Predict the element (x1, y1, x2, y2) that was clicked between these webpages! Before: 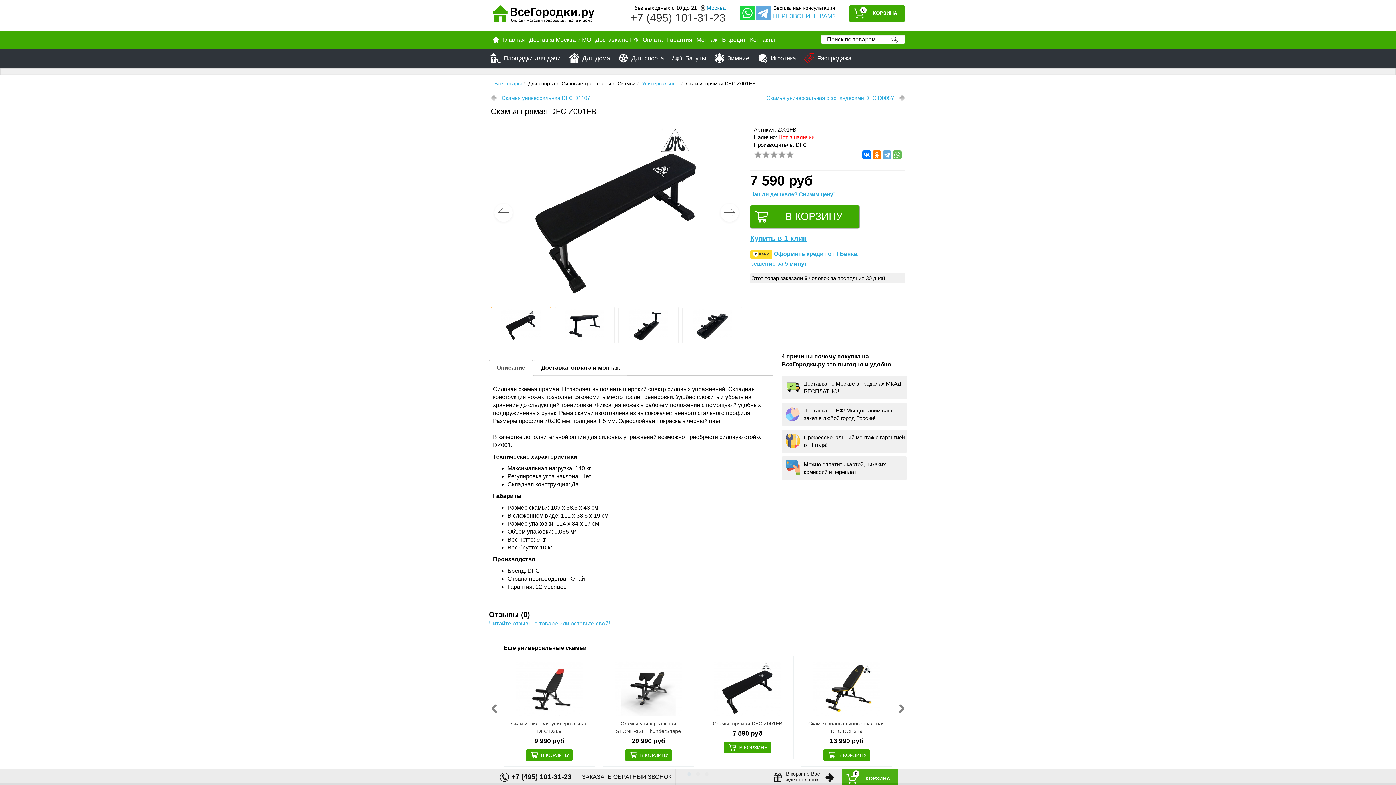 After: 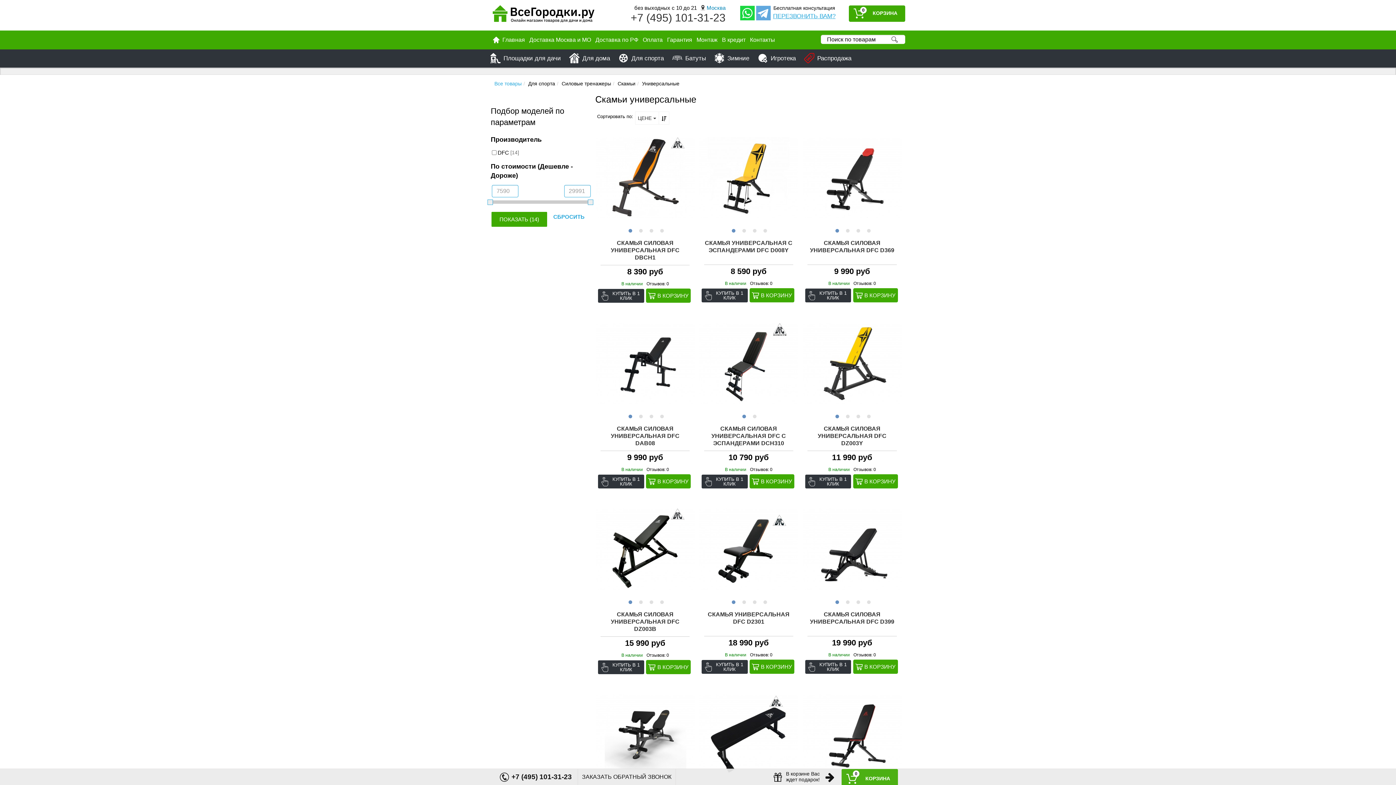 Action: bbox: (642, 80, 679, 86) label: Универсальные